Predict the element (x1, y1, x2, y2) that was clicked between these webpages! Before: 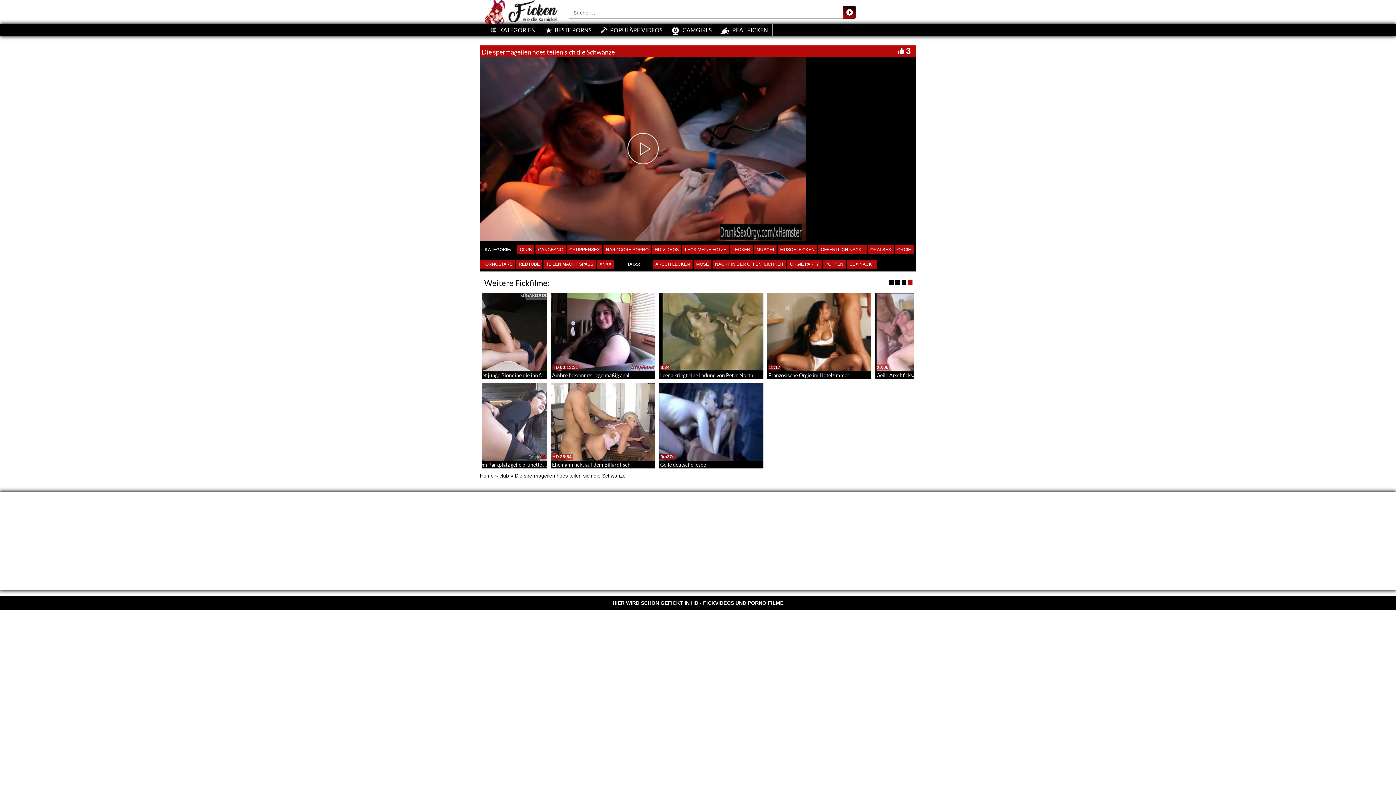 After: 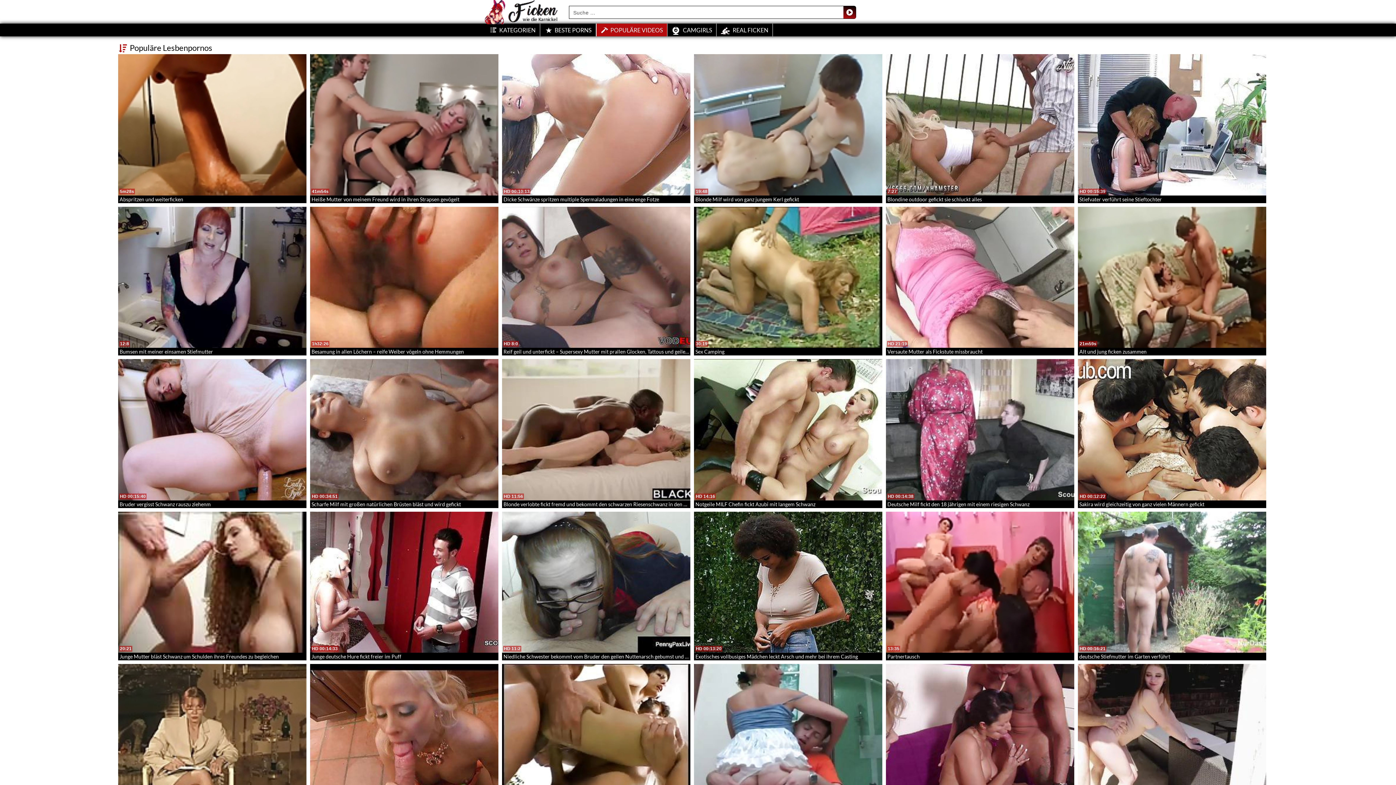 Action: bbox: (596, 23, 667, 36) label: POPULÄRE VIDEOS